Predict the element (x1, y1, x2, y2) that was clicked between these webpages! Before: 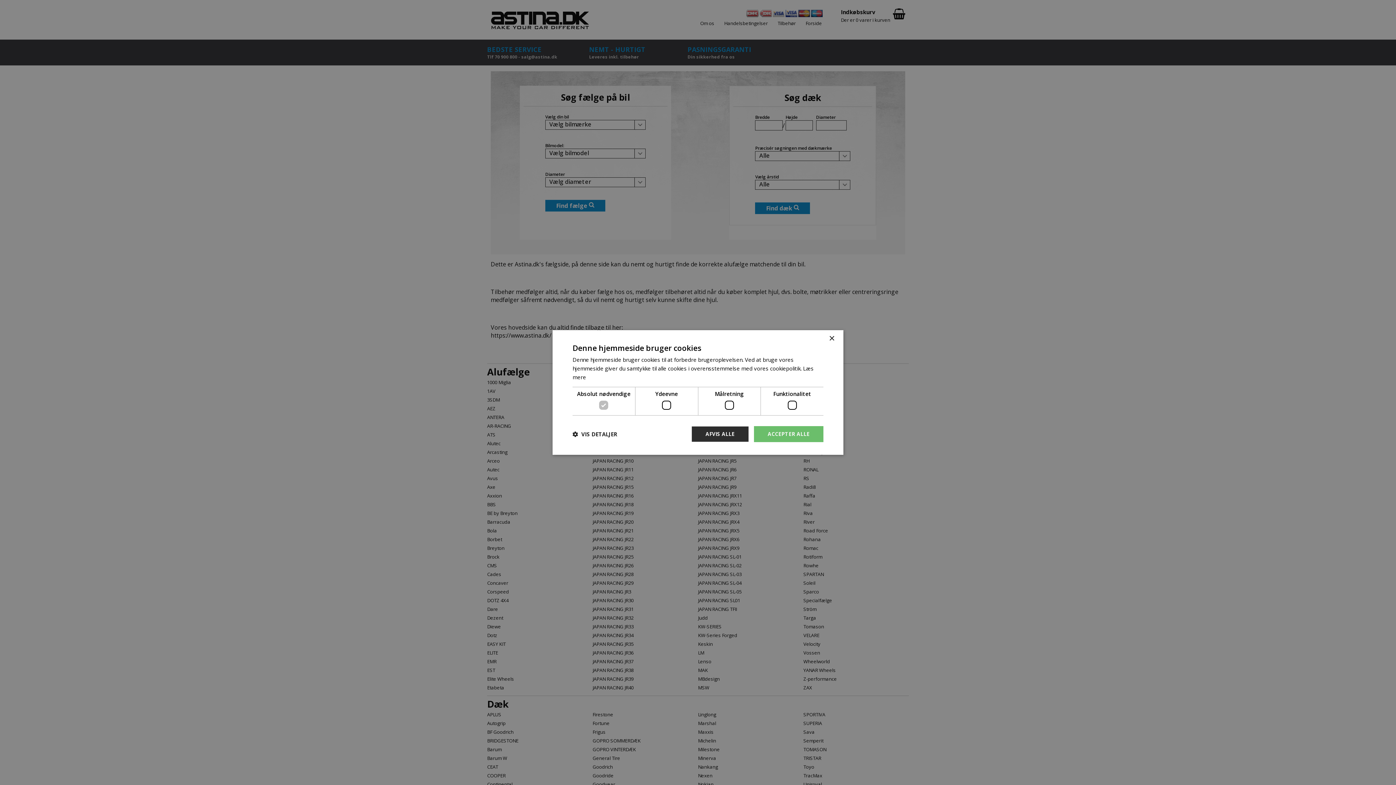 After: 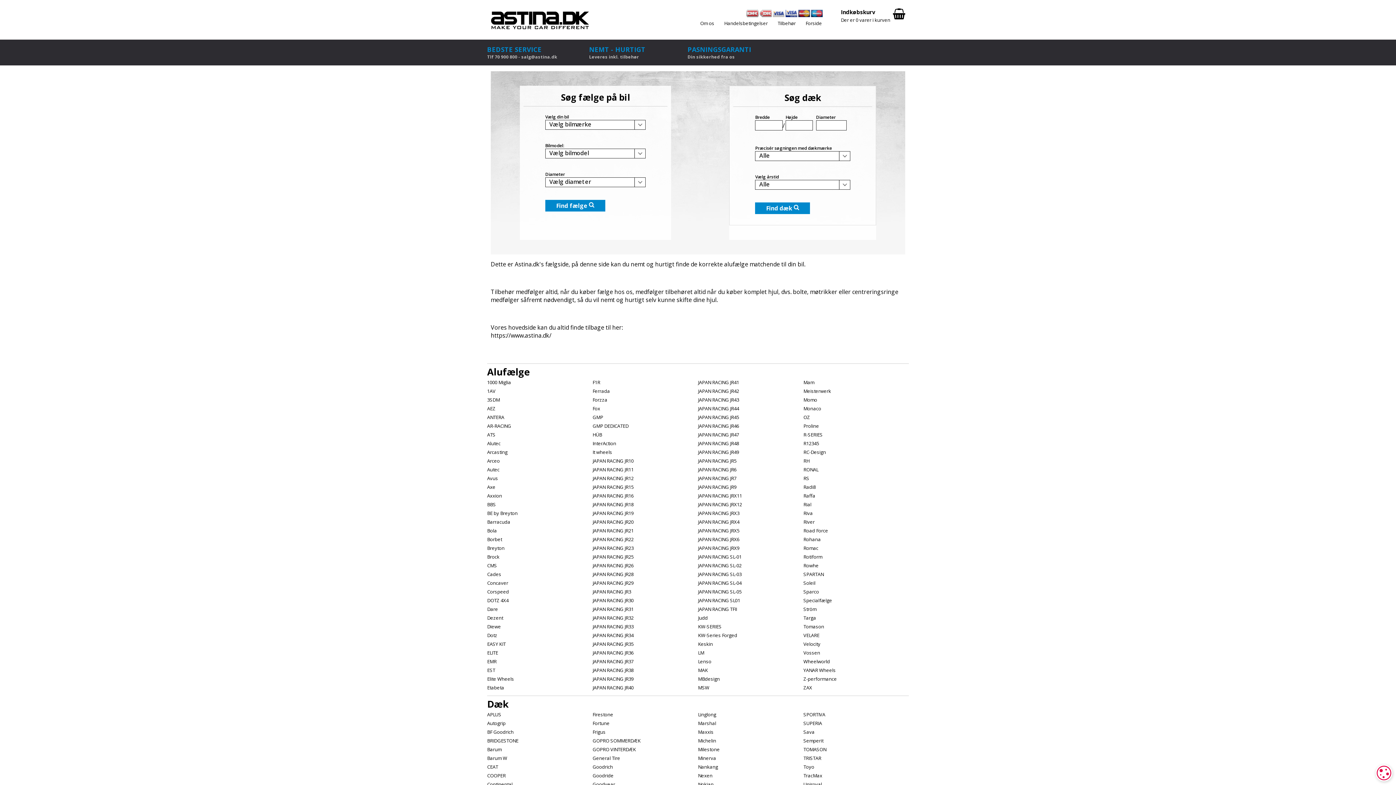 Action: label: Close bbox: (829, 336, 834, 341)